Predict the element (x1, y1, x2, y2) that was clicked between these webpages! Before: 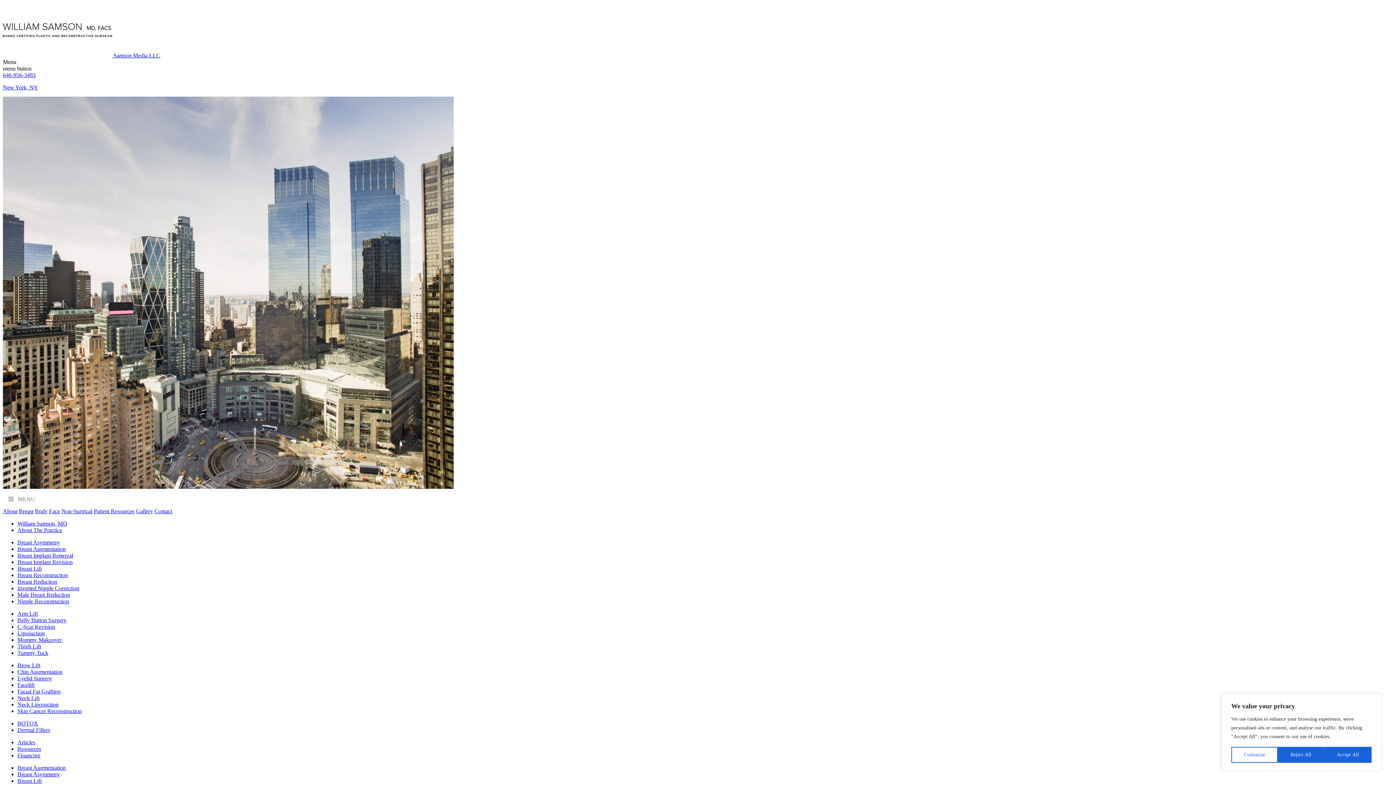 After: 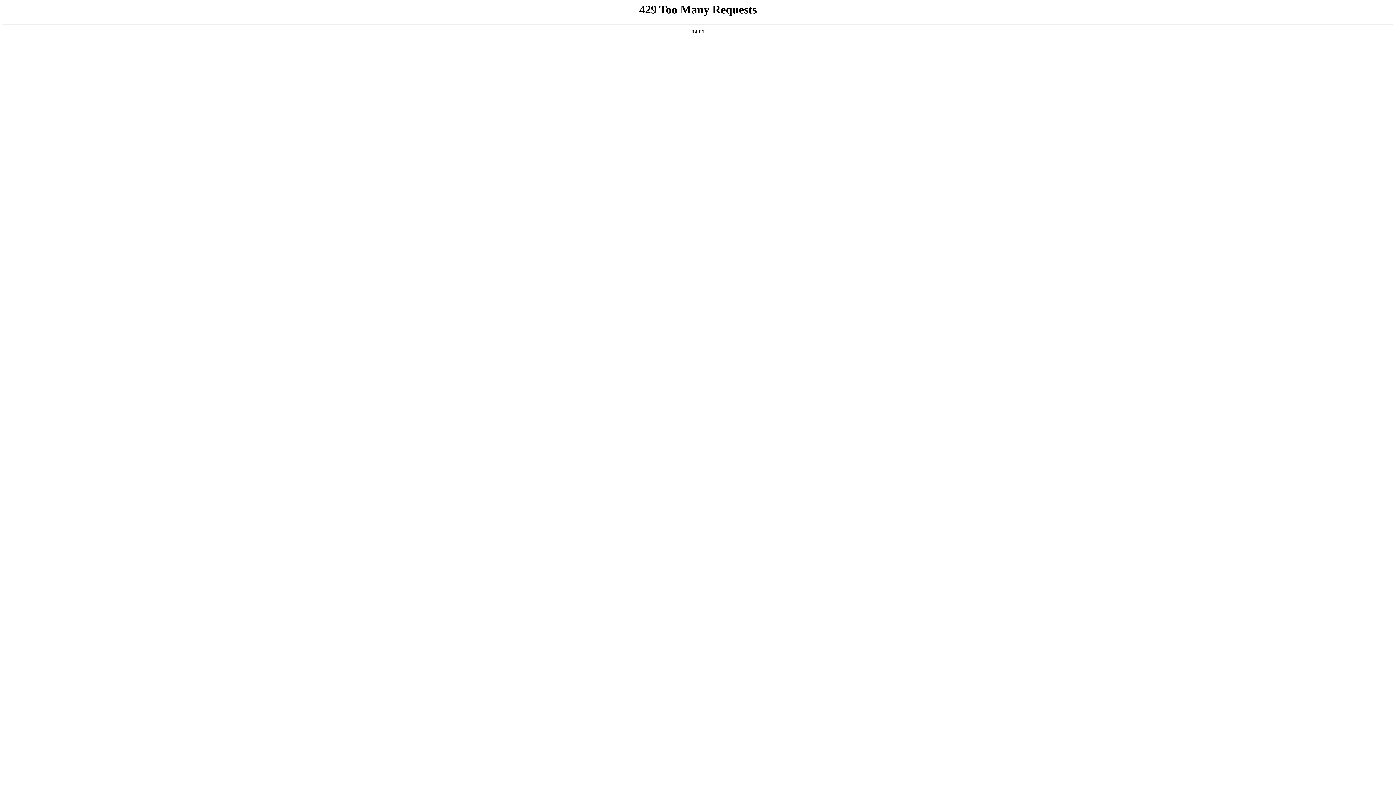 Action: bbox: (17, 585, 79, 591) label: Inverted Nipple Correction